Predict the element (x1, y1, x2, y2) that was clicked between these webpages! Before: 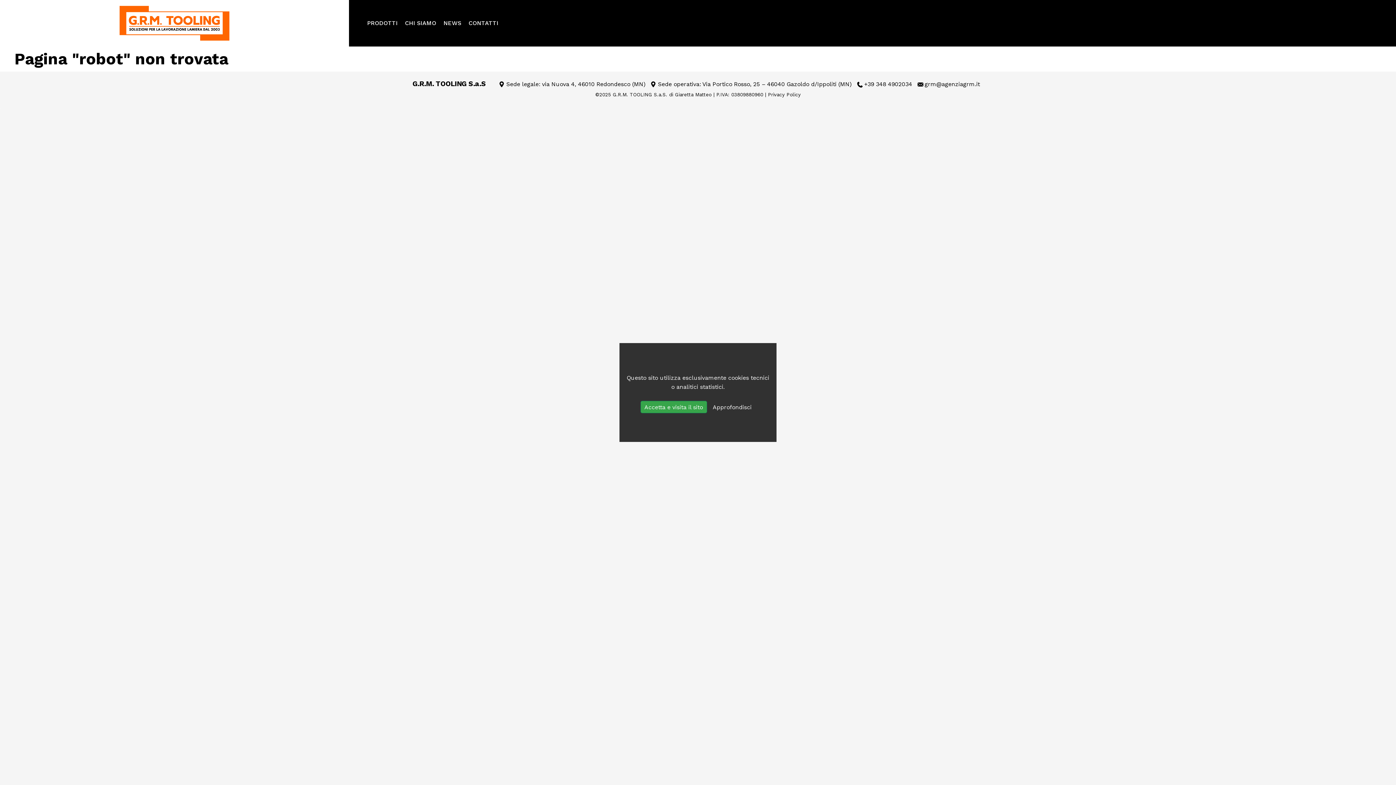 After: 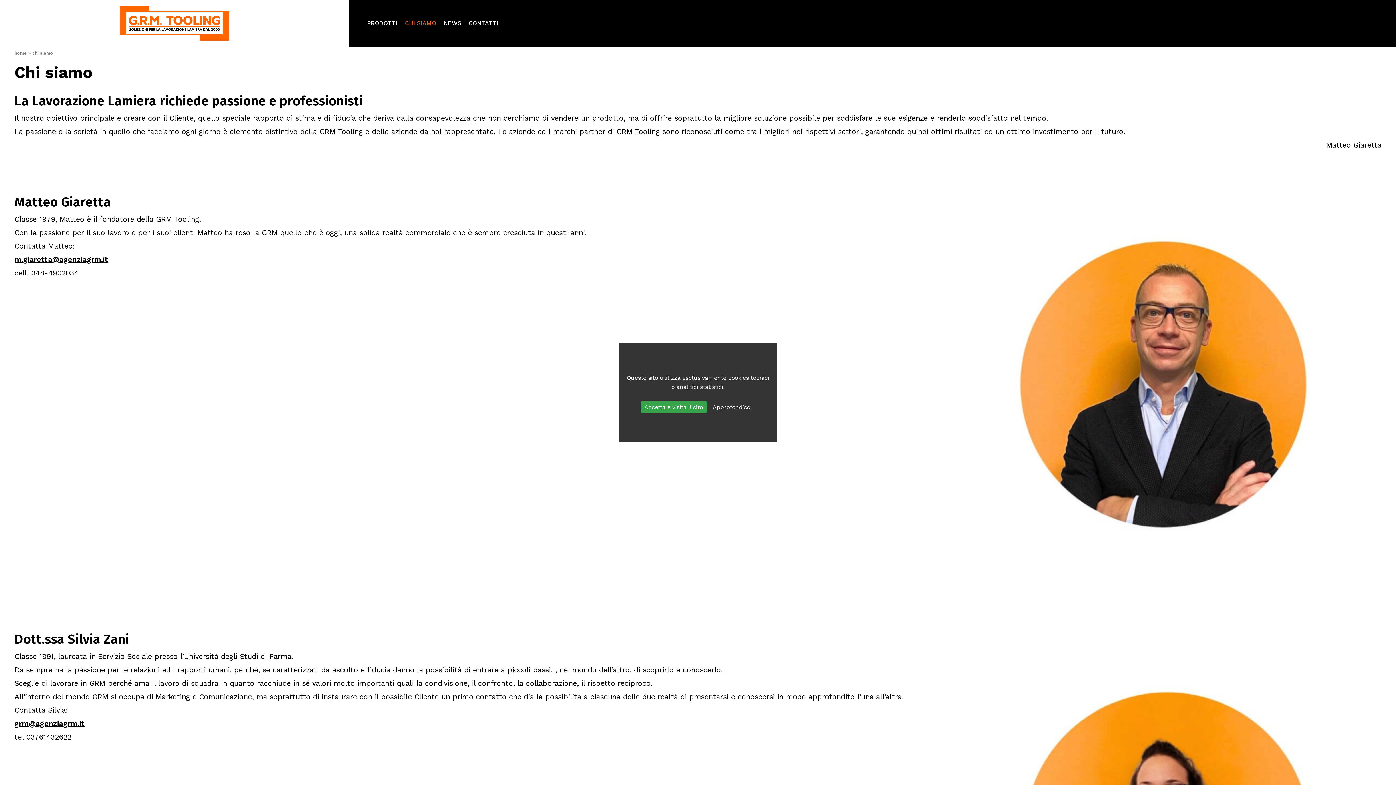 Action: label: CHI SIAMO bbox: (401, 16, 440, 29)